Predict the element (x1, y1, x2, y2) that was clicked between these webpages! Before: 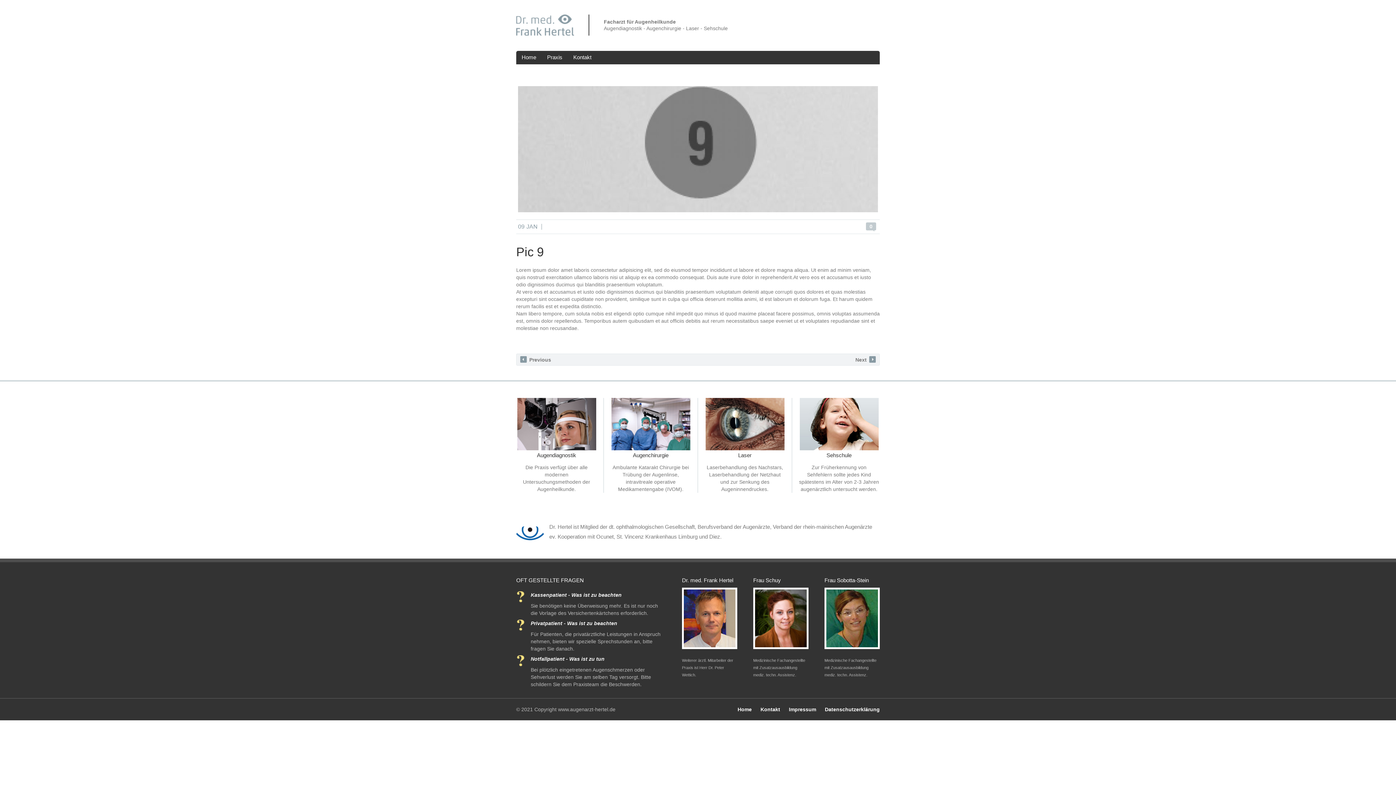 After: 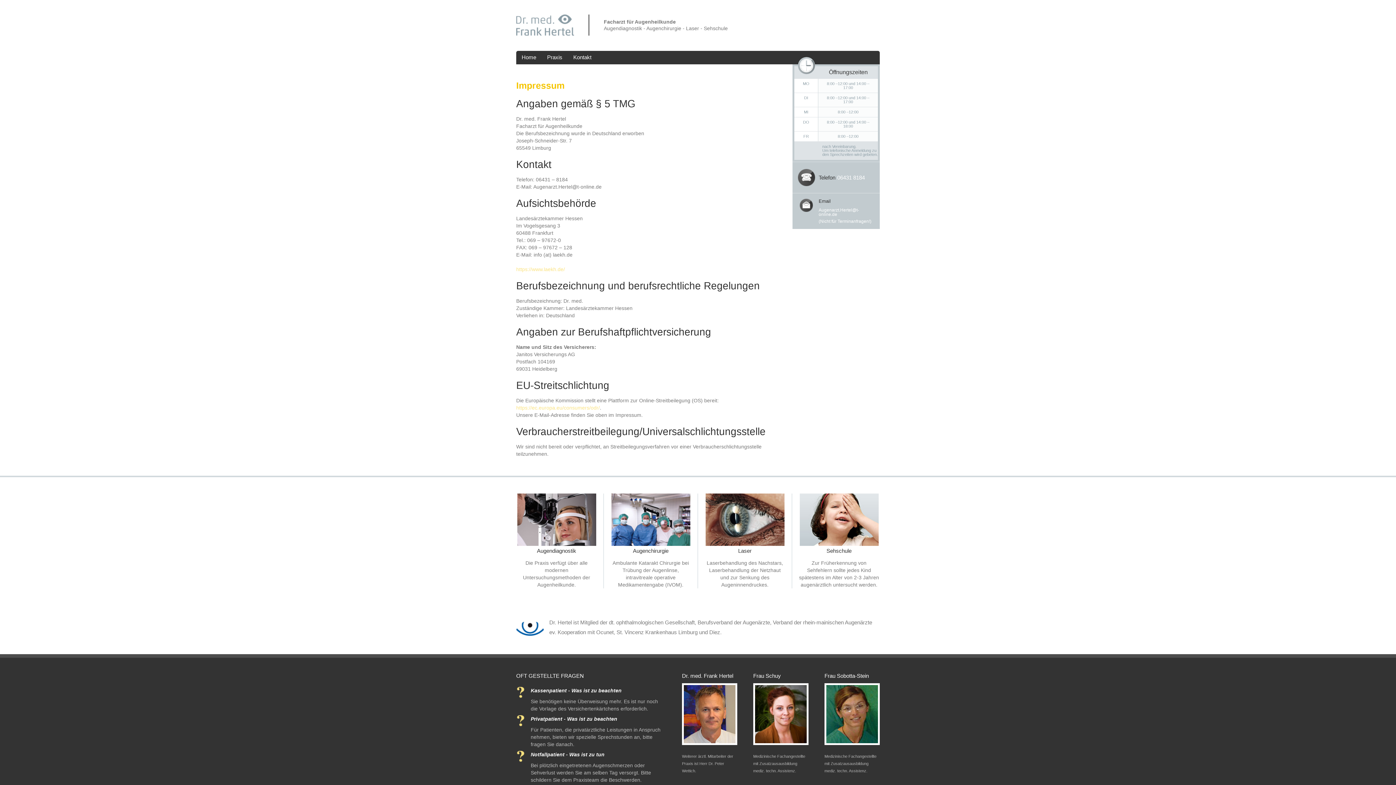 Action: bbox: (789, 706, 816, 712) label: Impressum